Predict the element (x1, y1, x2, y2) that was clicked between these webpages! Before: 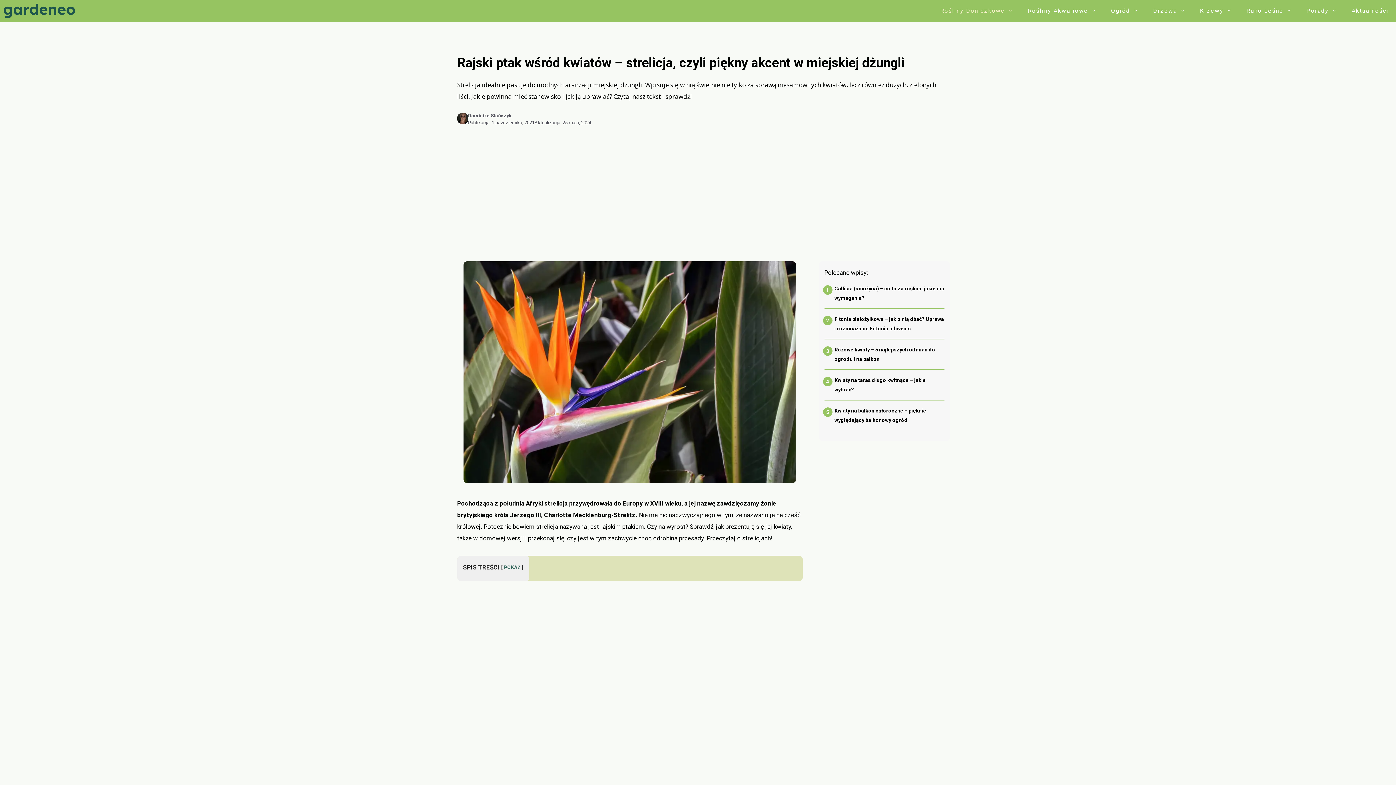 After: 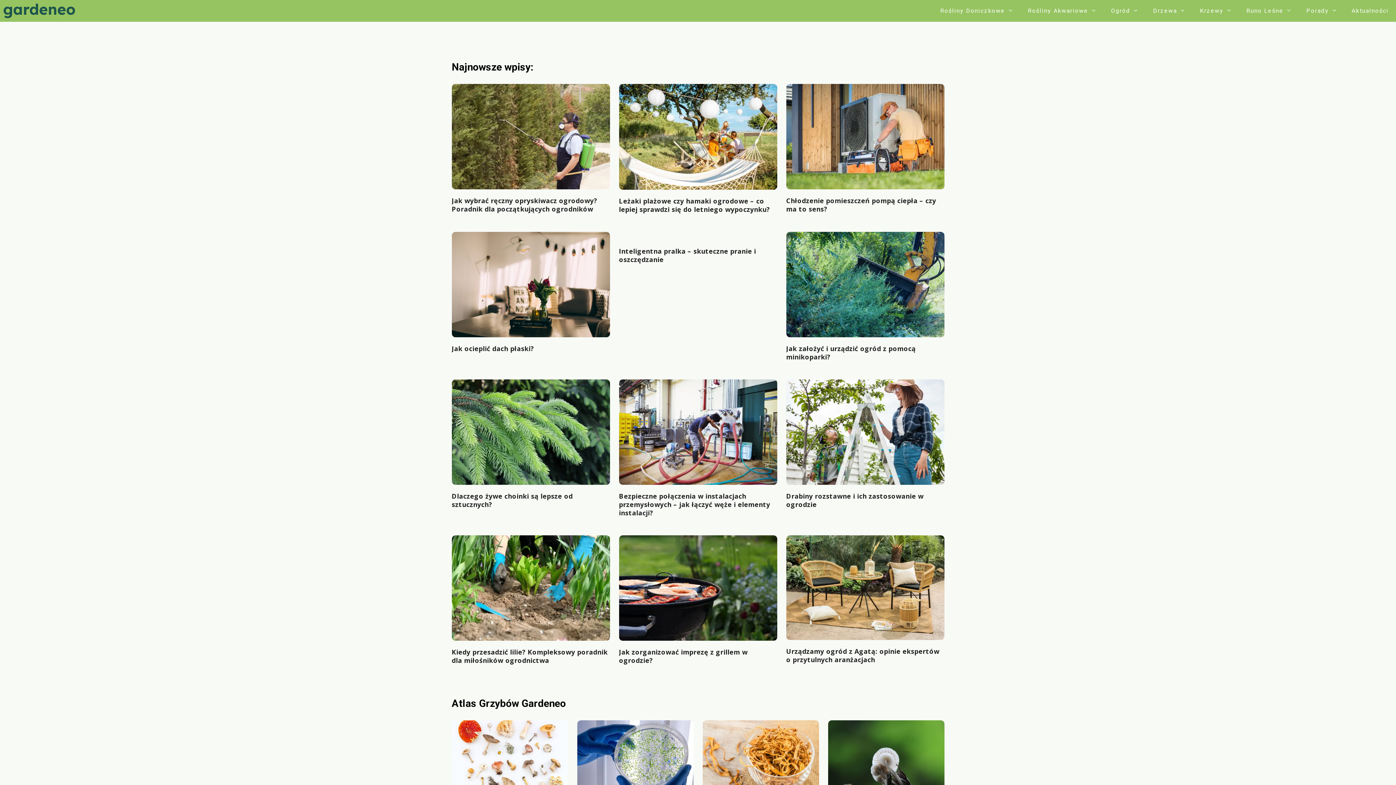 Action: bbox: (3, 0, 78, 21)